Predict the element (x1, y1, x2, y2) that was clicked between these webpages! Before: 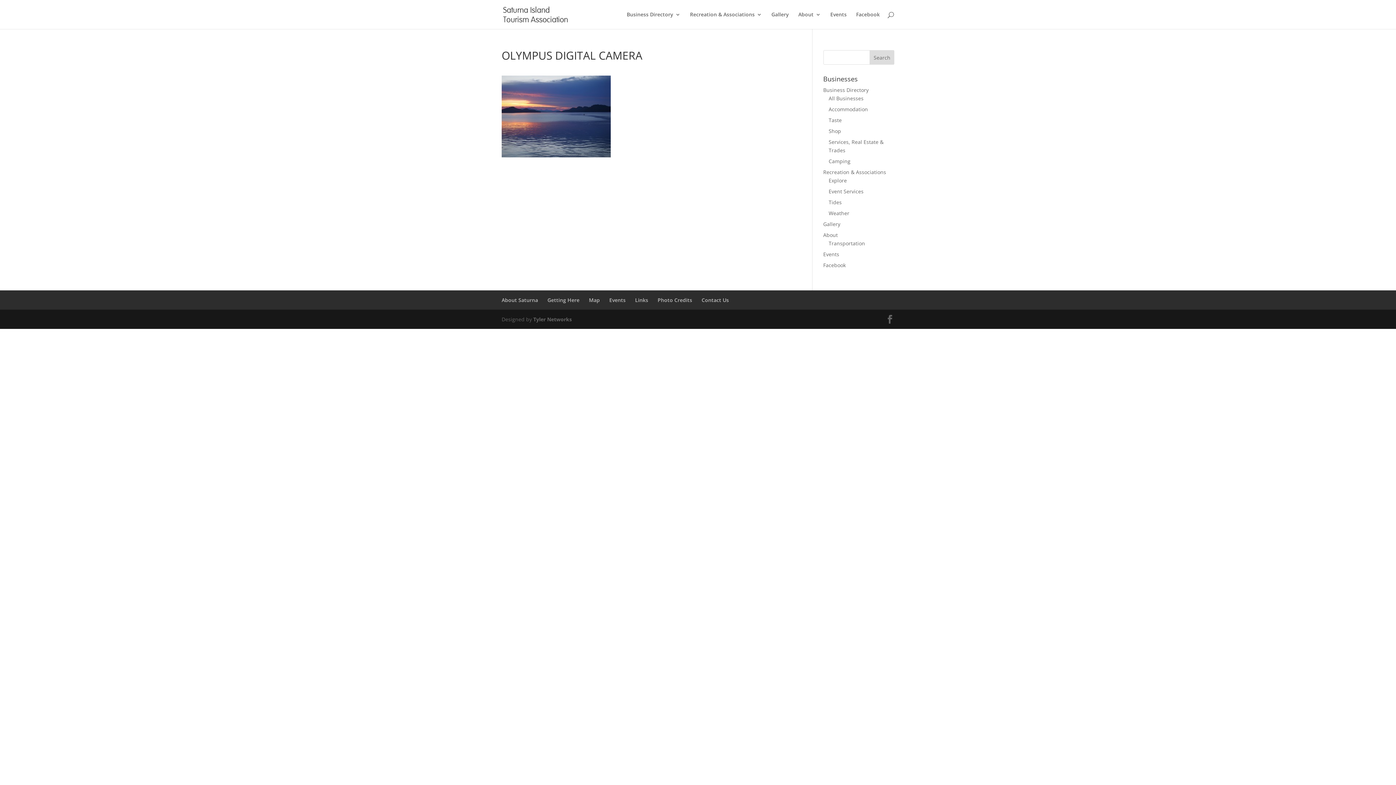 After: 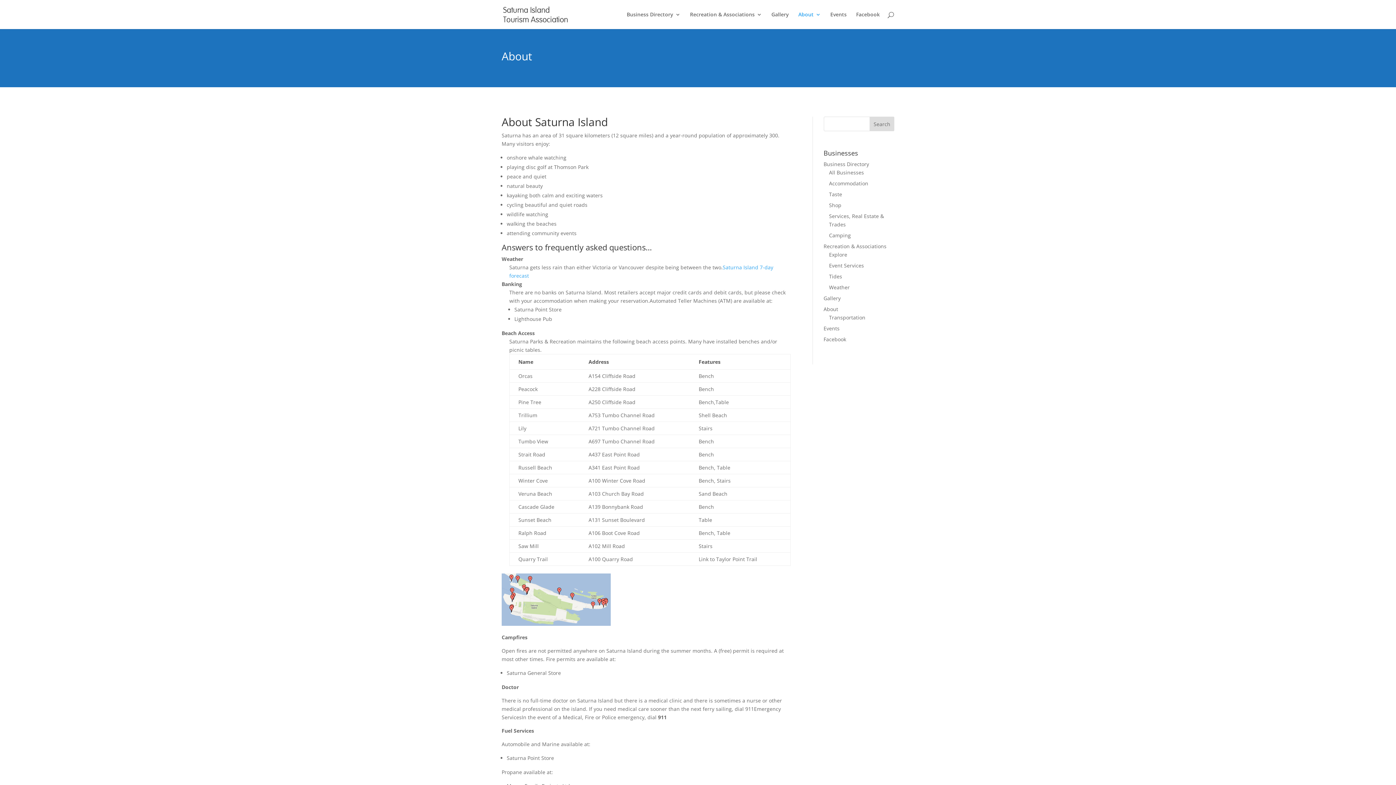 Action: label: About bbox: (823, 231, 838, 238)